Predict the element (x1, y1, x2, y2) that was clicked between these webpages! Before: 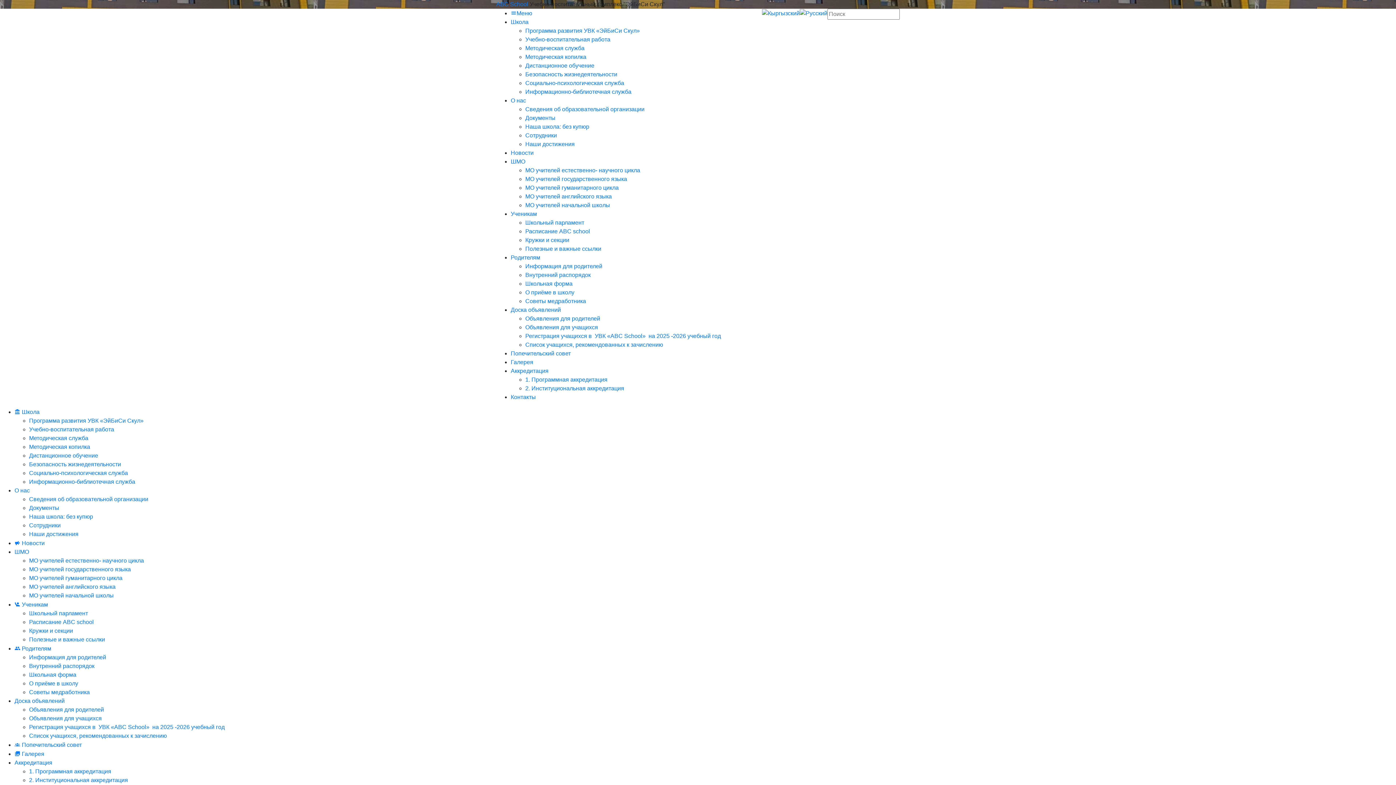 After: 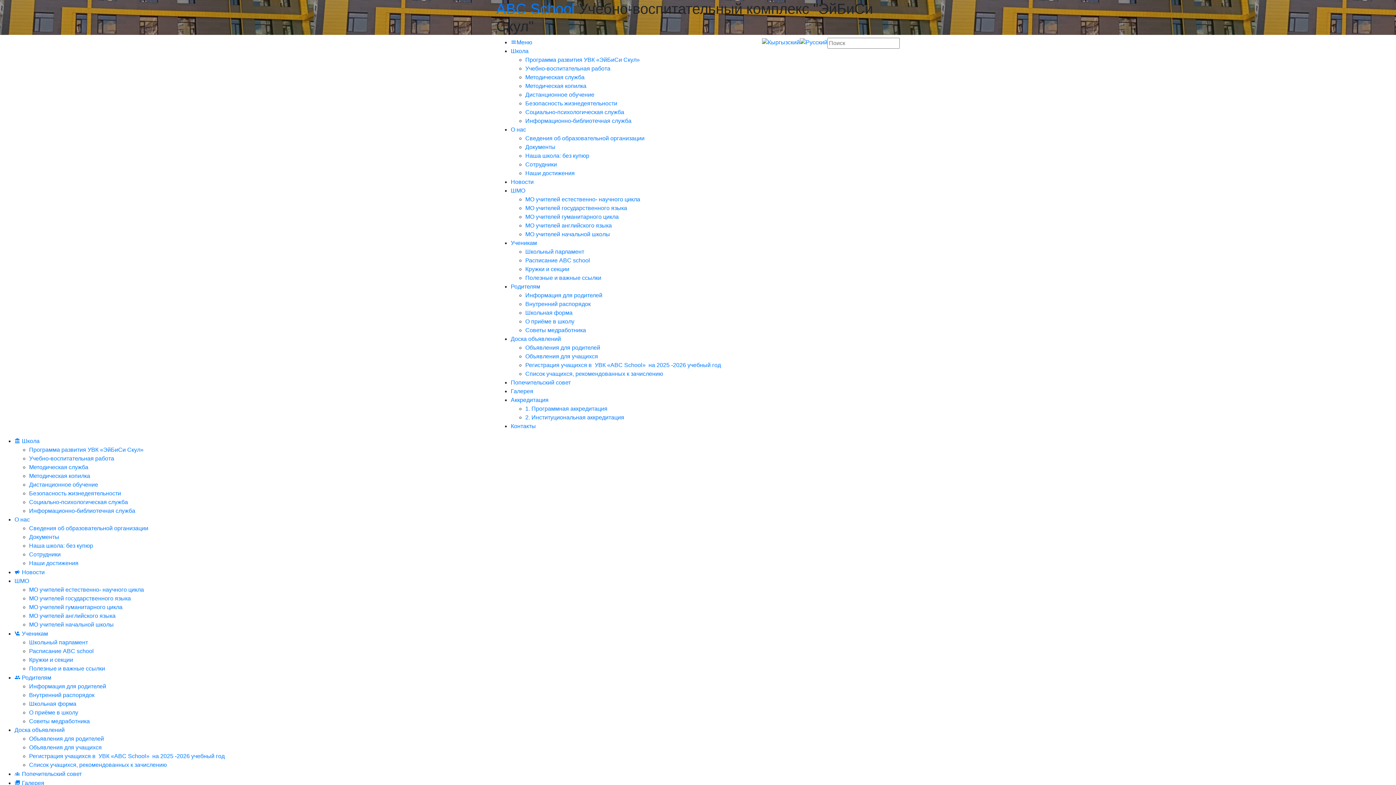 Action: bbox: (496, 1, 528, 7) label: ABC School